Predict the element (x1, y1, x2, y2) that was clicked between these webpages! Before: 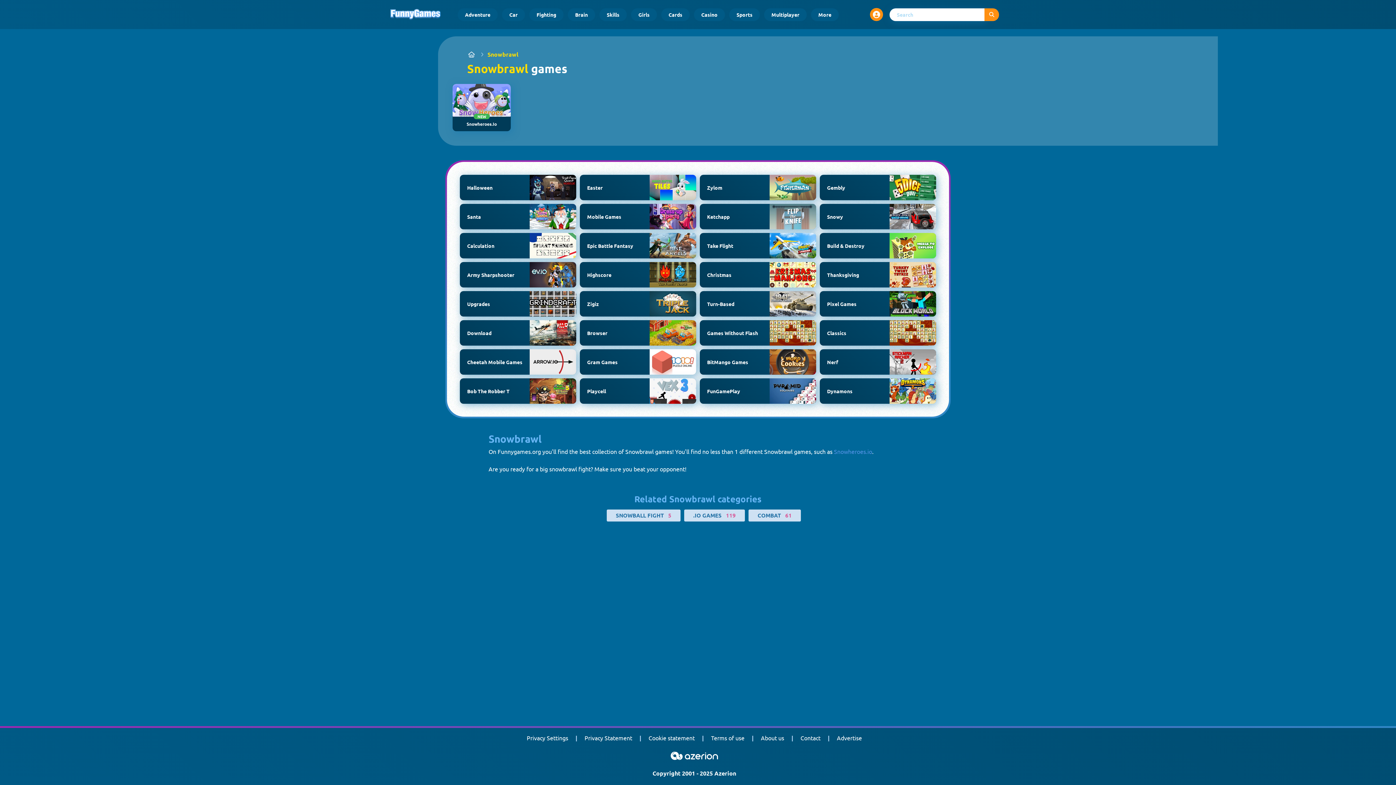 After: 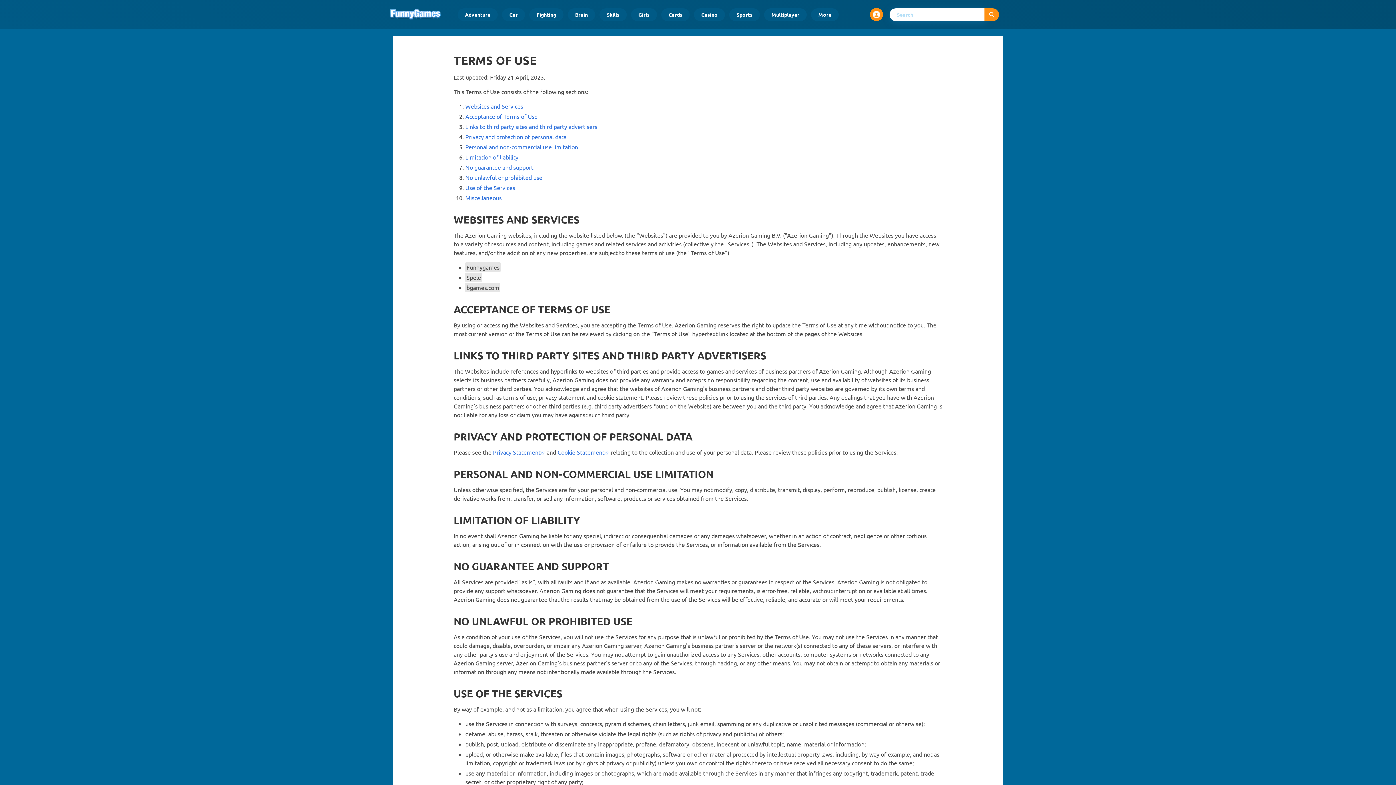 Action: label: Terms of use bbox: (711, 733, 744, 742)